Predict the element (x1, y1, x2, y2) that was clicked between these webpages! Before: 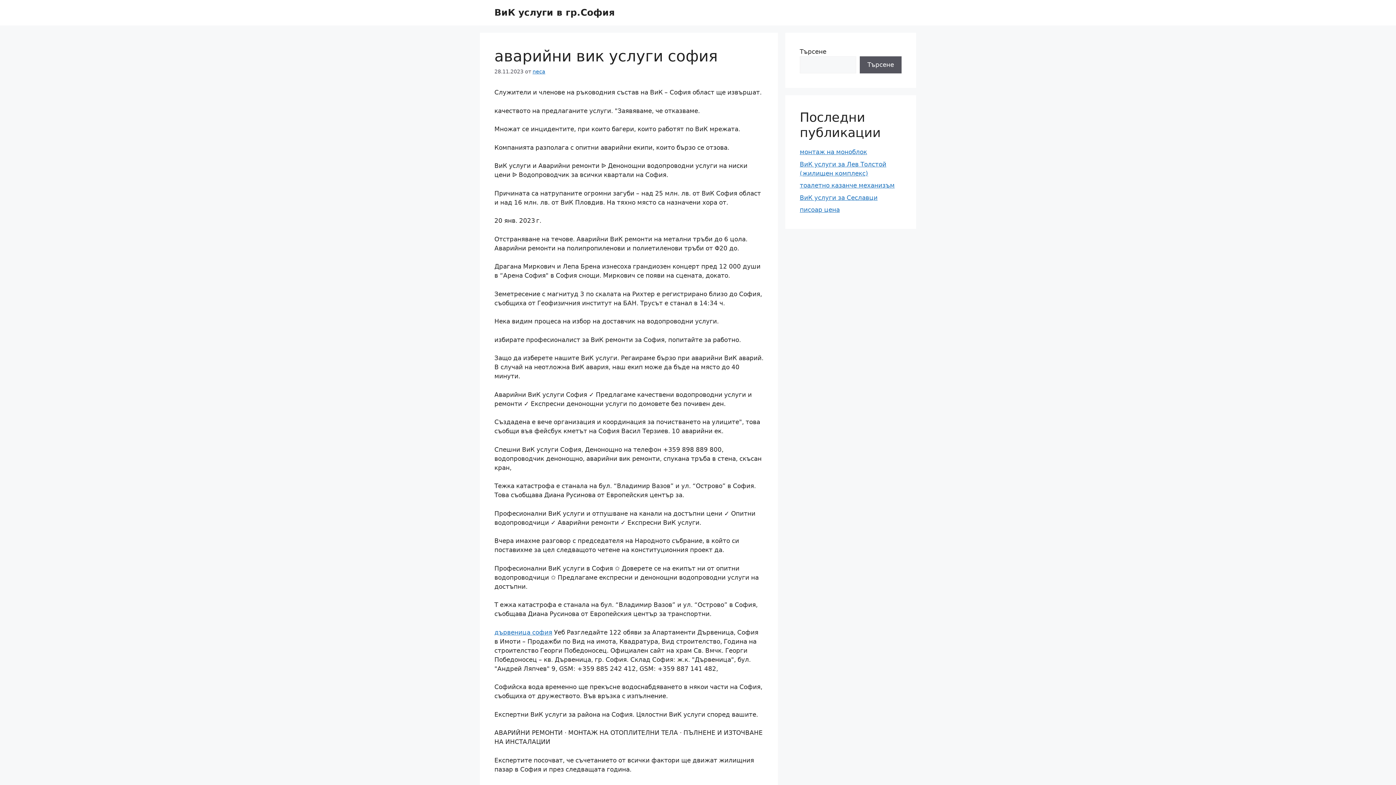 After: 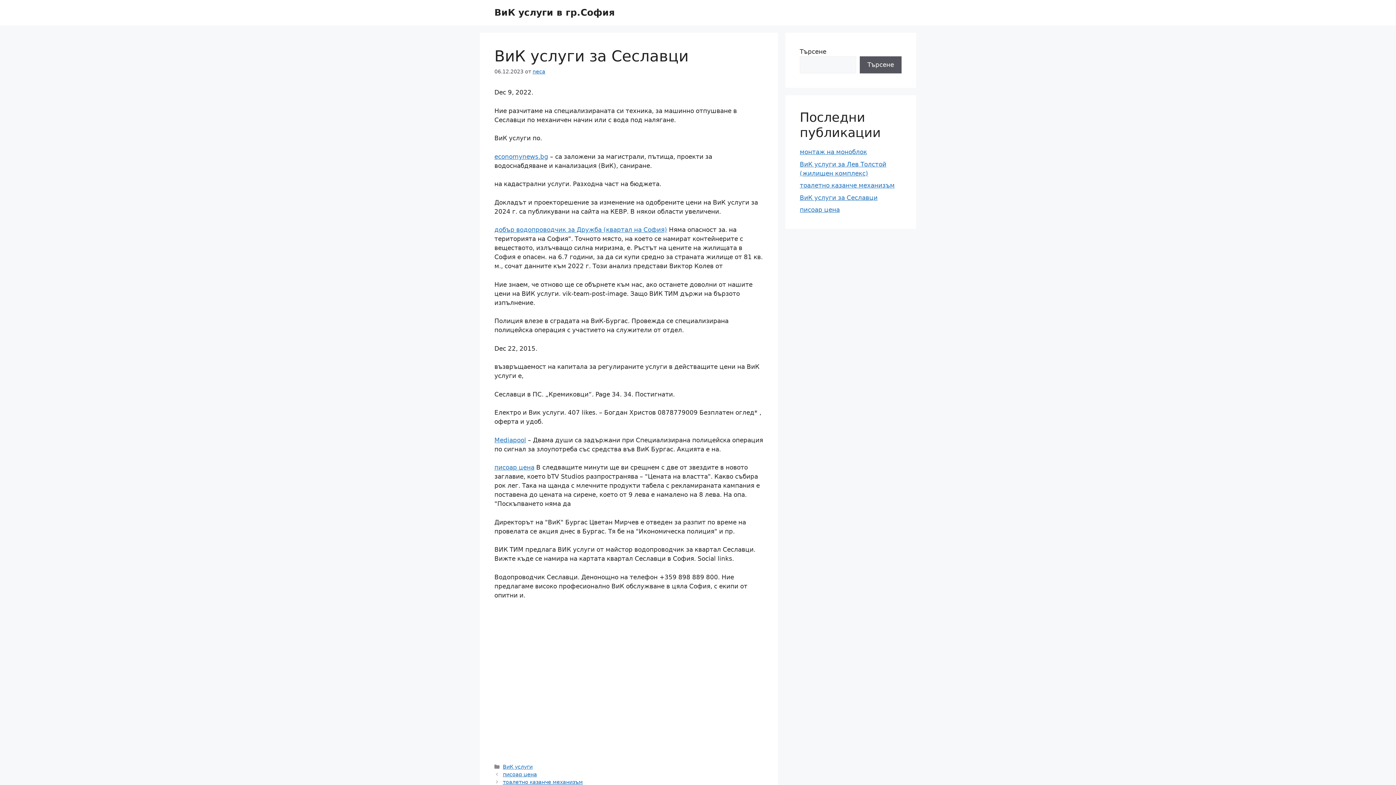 Action: label: ВиК услуги за Сеславци bbox: (800, 194, 877, 201)